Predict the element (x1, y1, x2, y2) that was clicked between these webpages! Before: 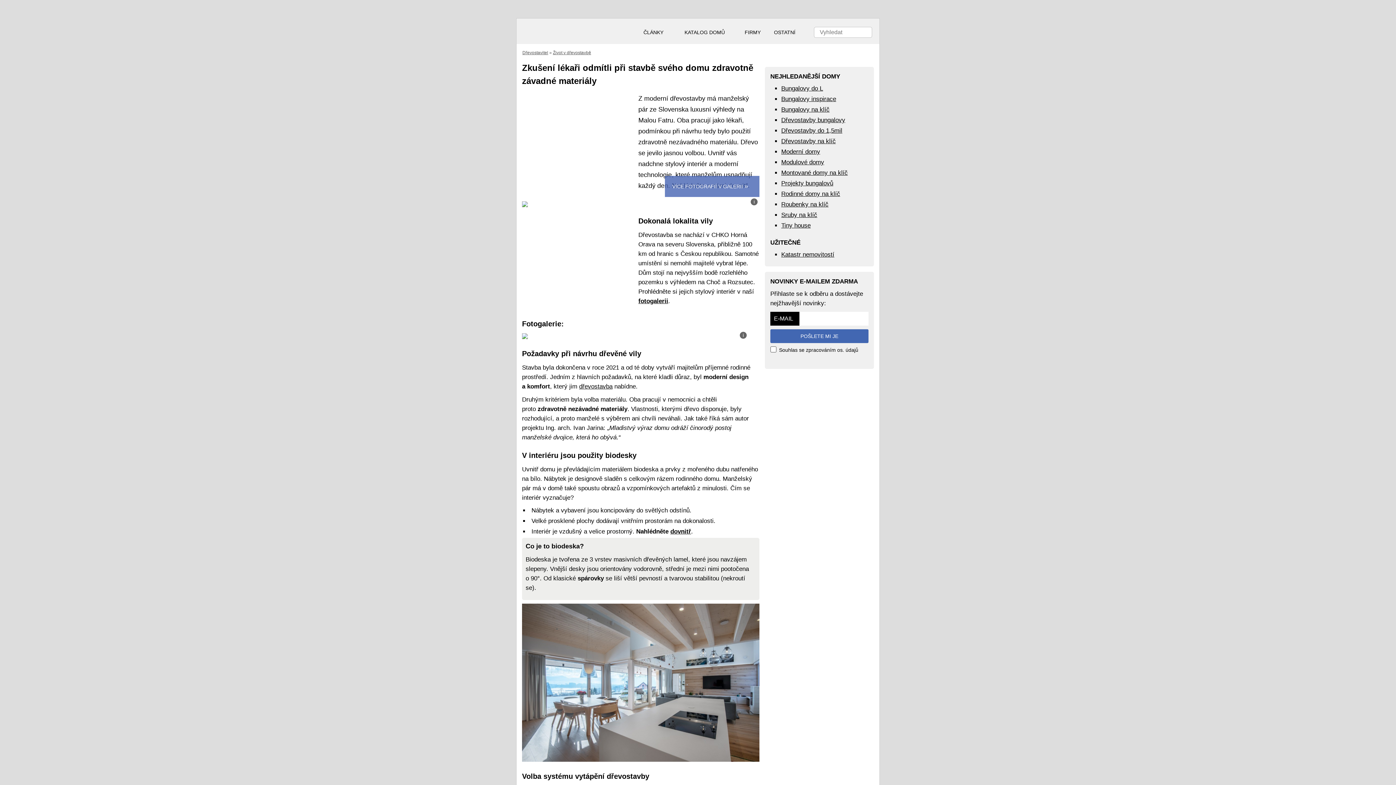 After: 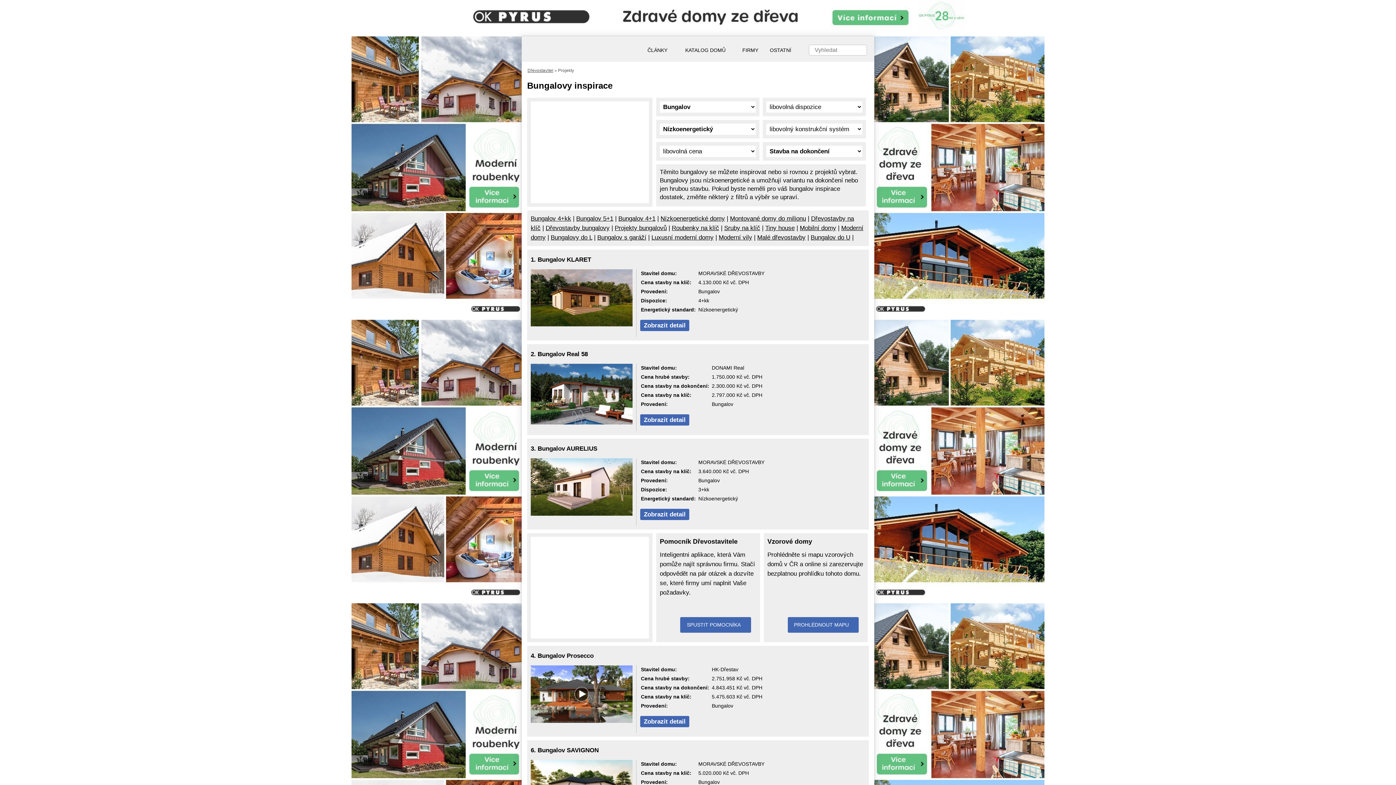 Action: label: Bungalovy inspirace bbox: (781, 95, 836, 102)